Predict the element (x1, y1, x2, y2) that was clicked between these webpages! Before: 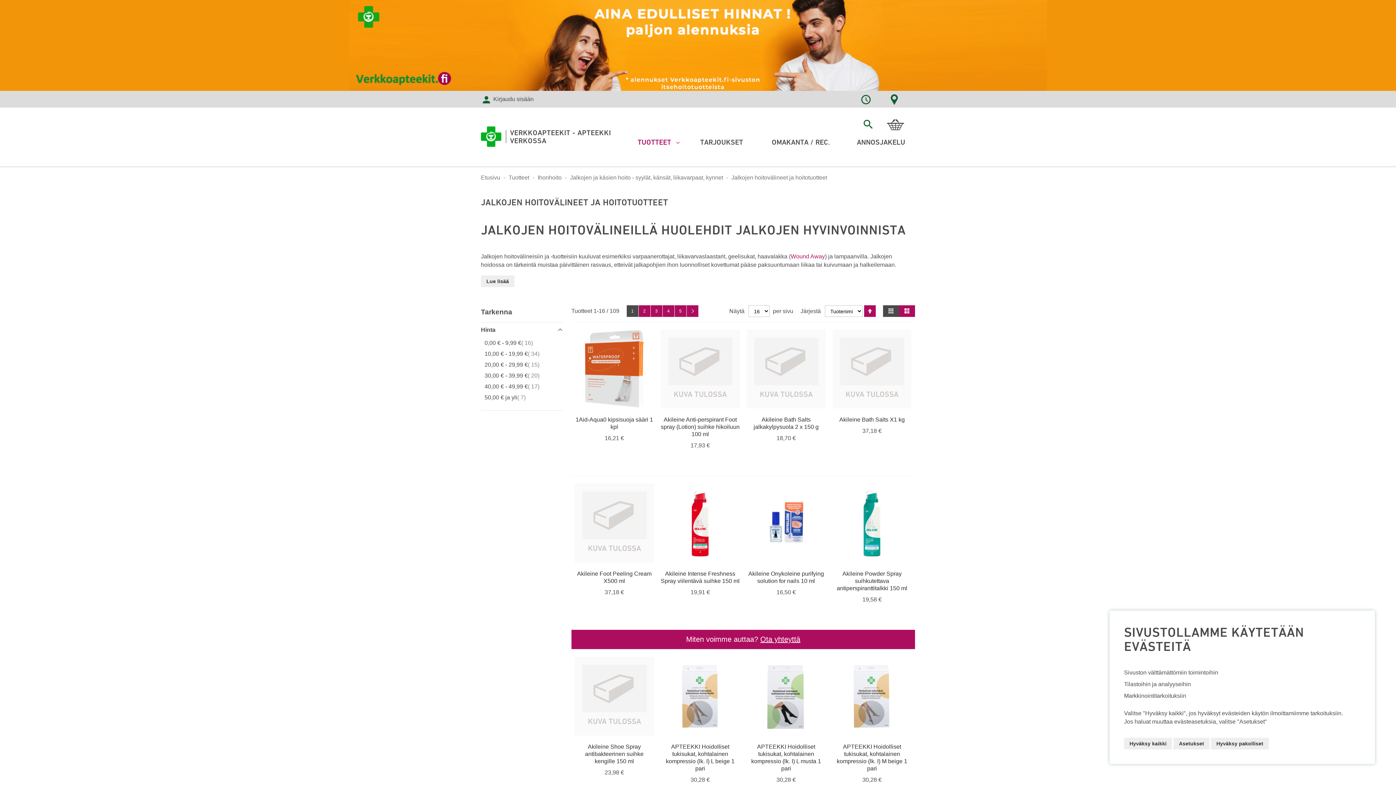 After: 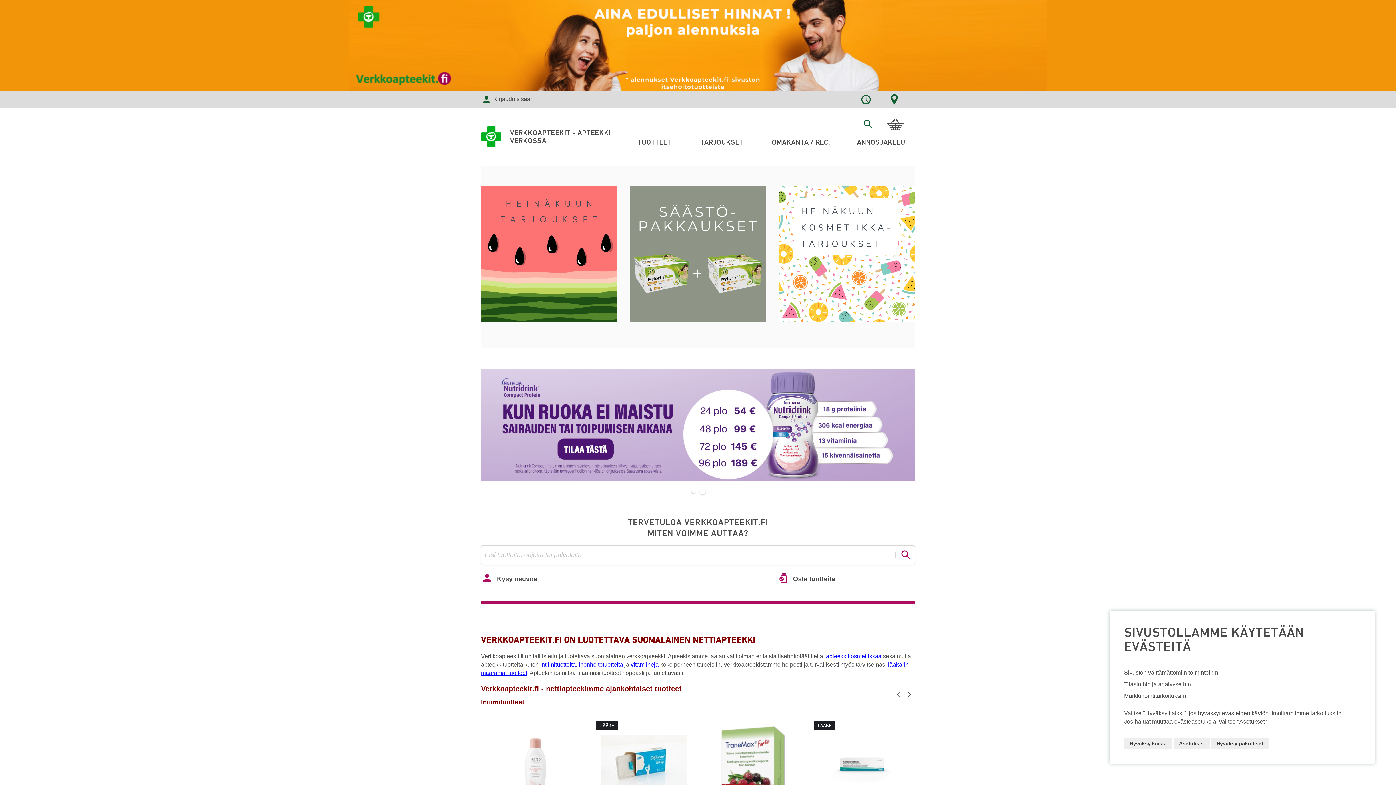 Action: label: VERKKOAPTEEKIT - APTEEKKI VERKOSSA bbox: (481, 126, 612, 146)